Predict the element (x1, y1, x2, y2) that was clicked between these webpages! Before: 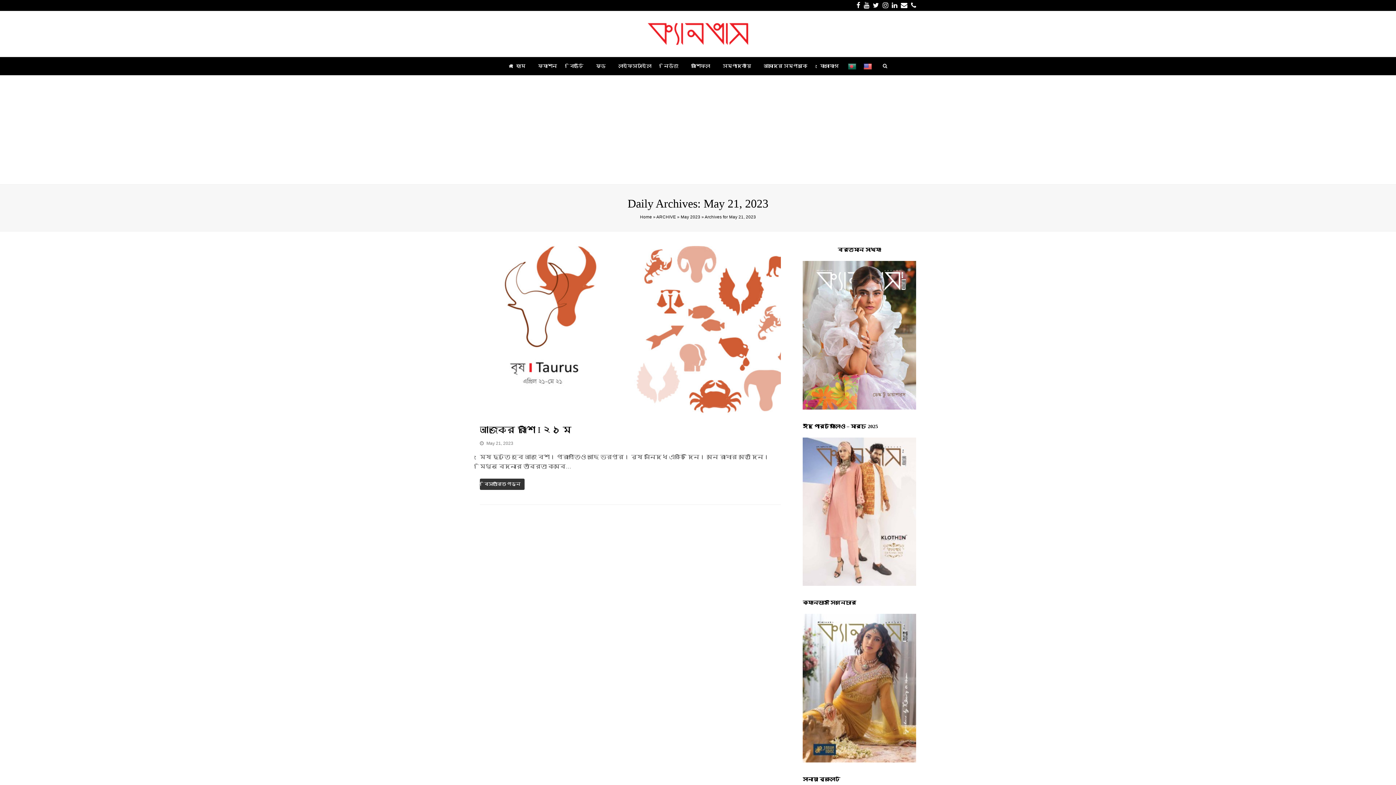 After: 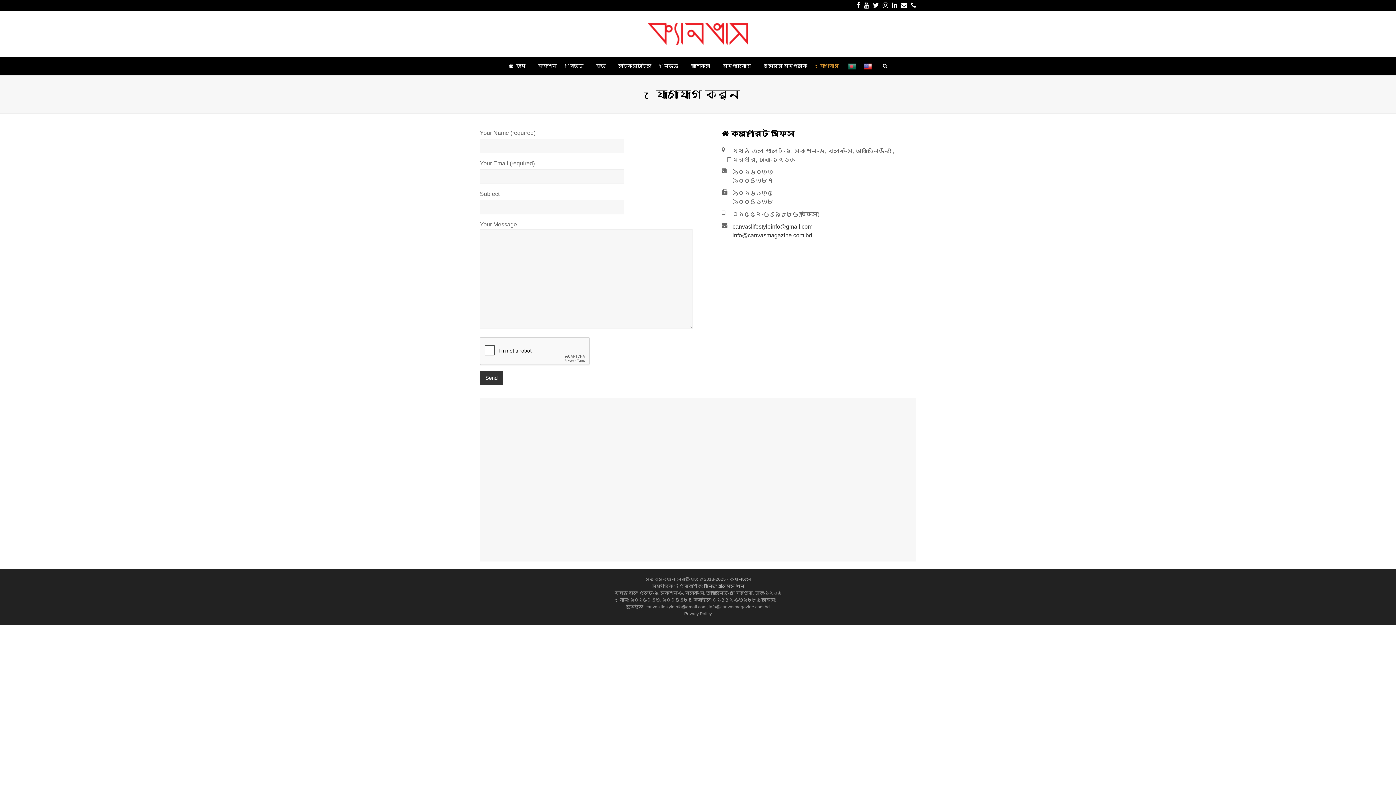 Action: bbox: (814, 57, 844, 75) label: যোগাযোগ